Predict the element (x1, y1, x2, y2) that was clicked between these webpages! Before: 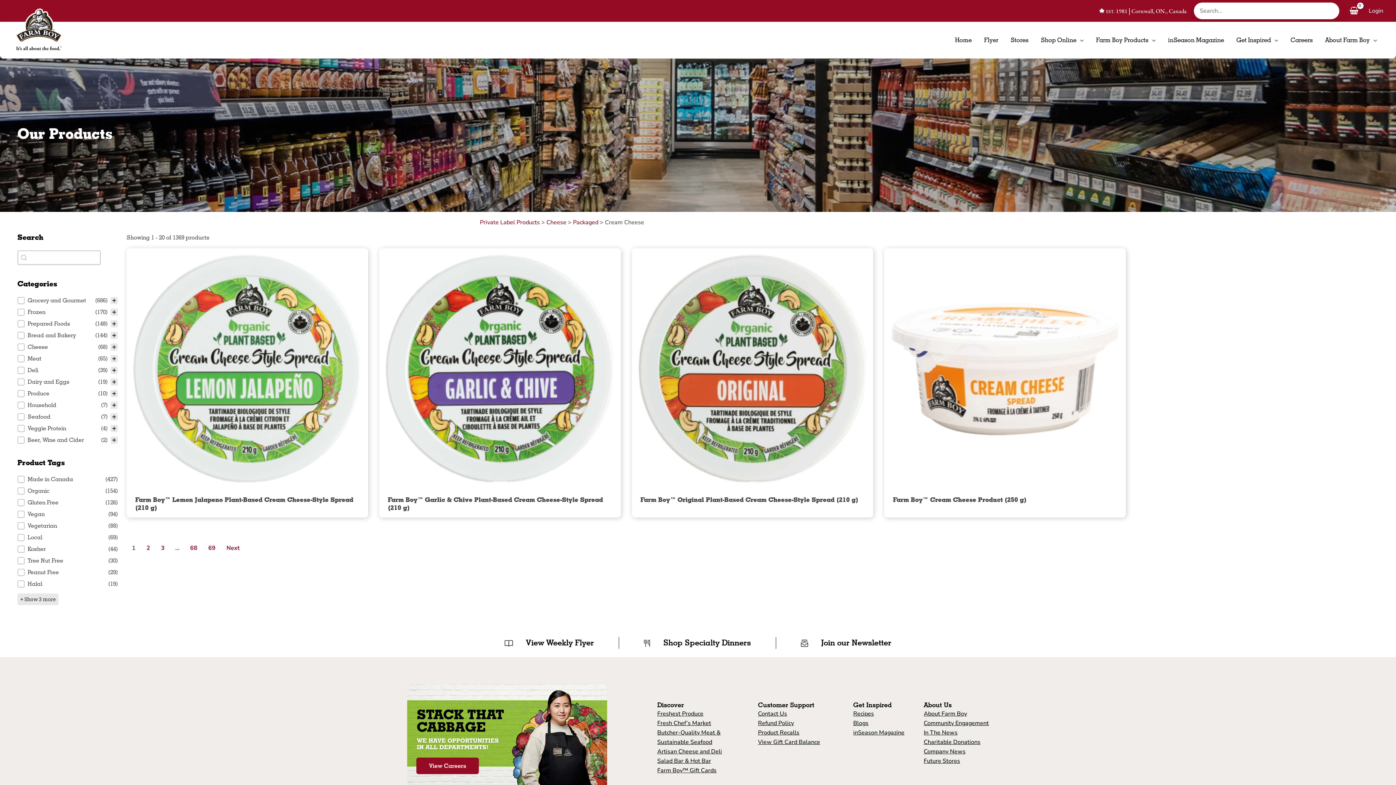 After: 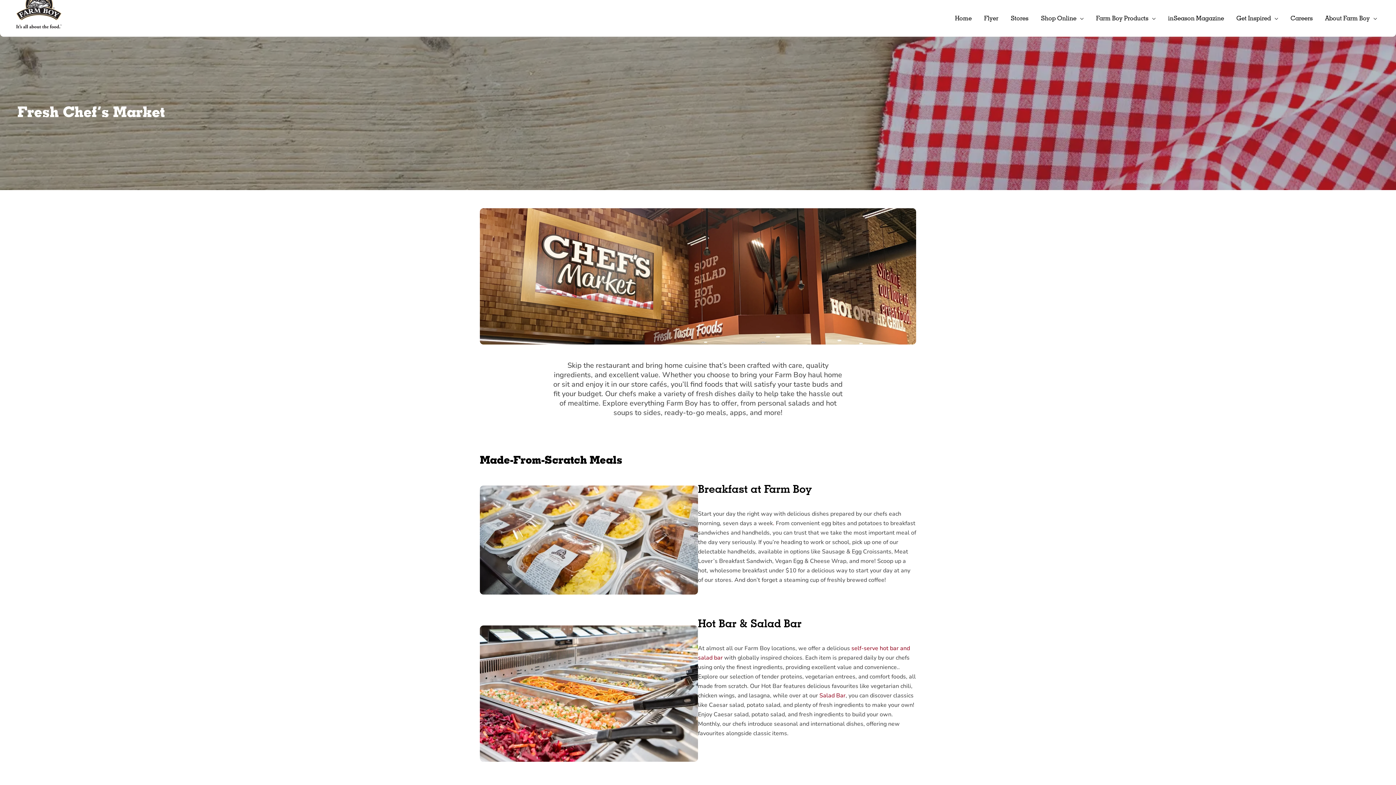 Action: label: Fresh Chef’s Market bbox: (657, 719, 711, 727)